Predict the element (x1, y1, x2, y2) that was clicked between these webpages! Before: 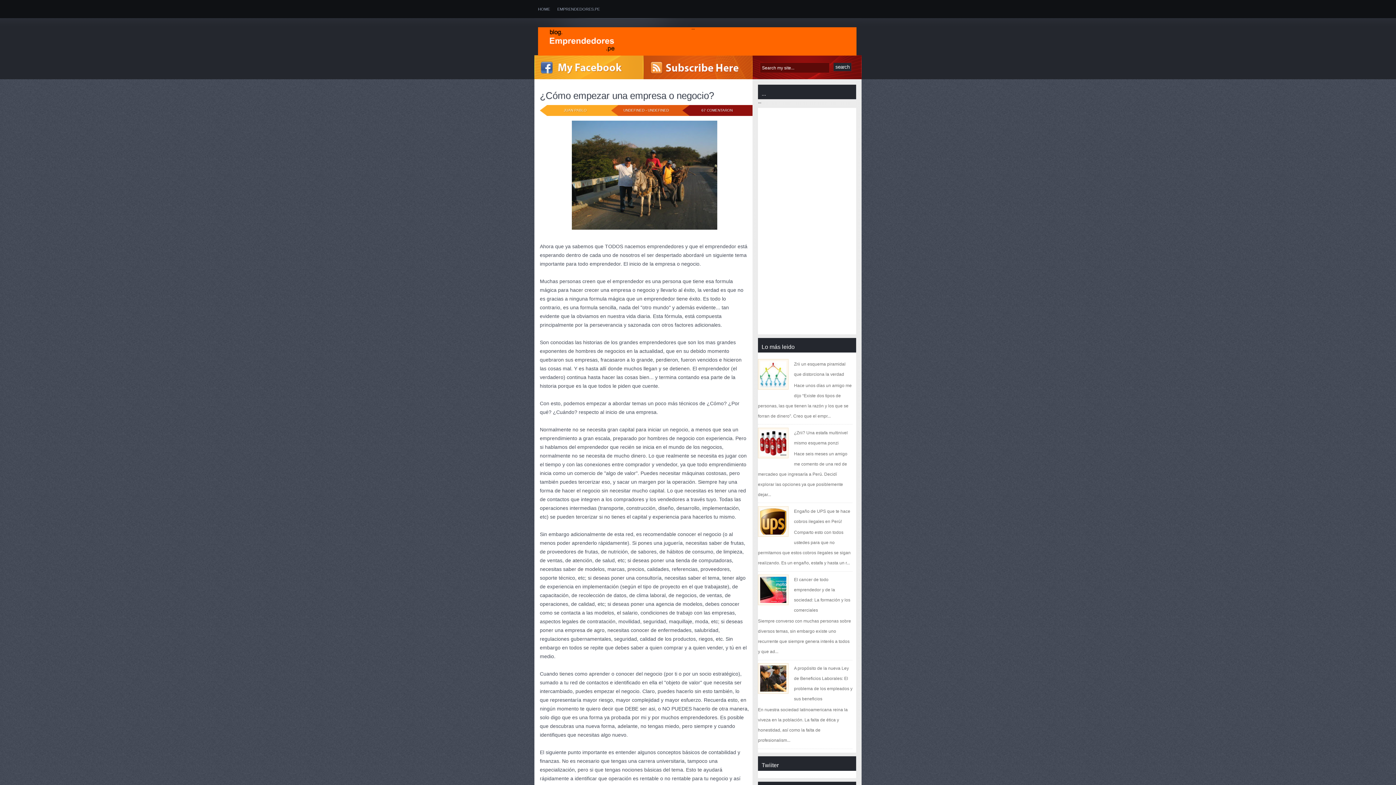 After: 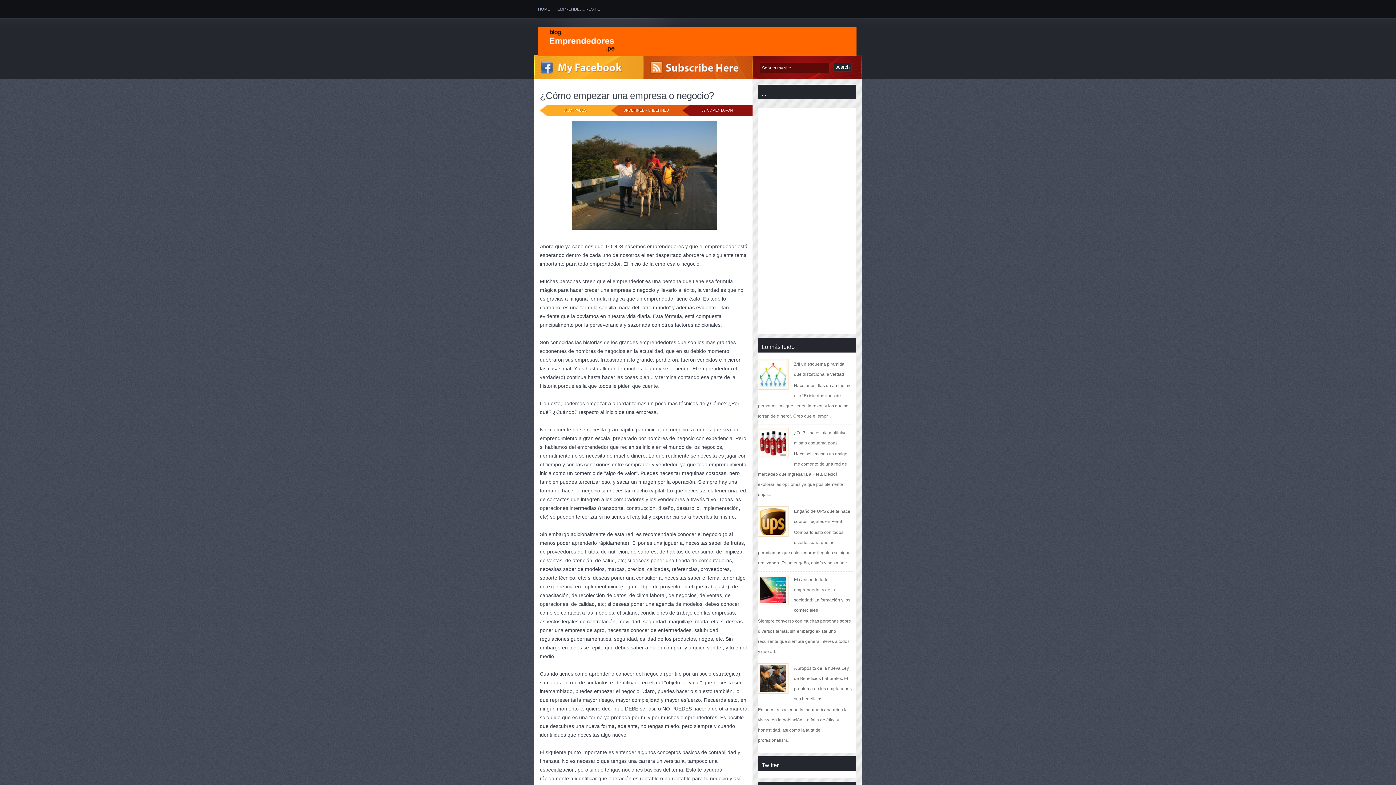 Action: label: ¿Cómo empezar una empresa o negocio? bbox: (540, 90, 714, 101)